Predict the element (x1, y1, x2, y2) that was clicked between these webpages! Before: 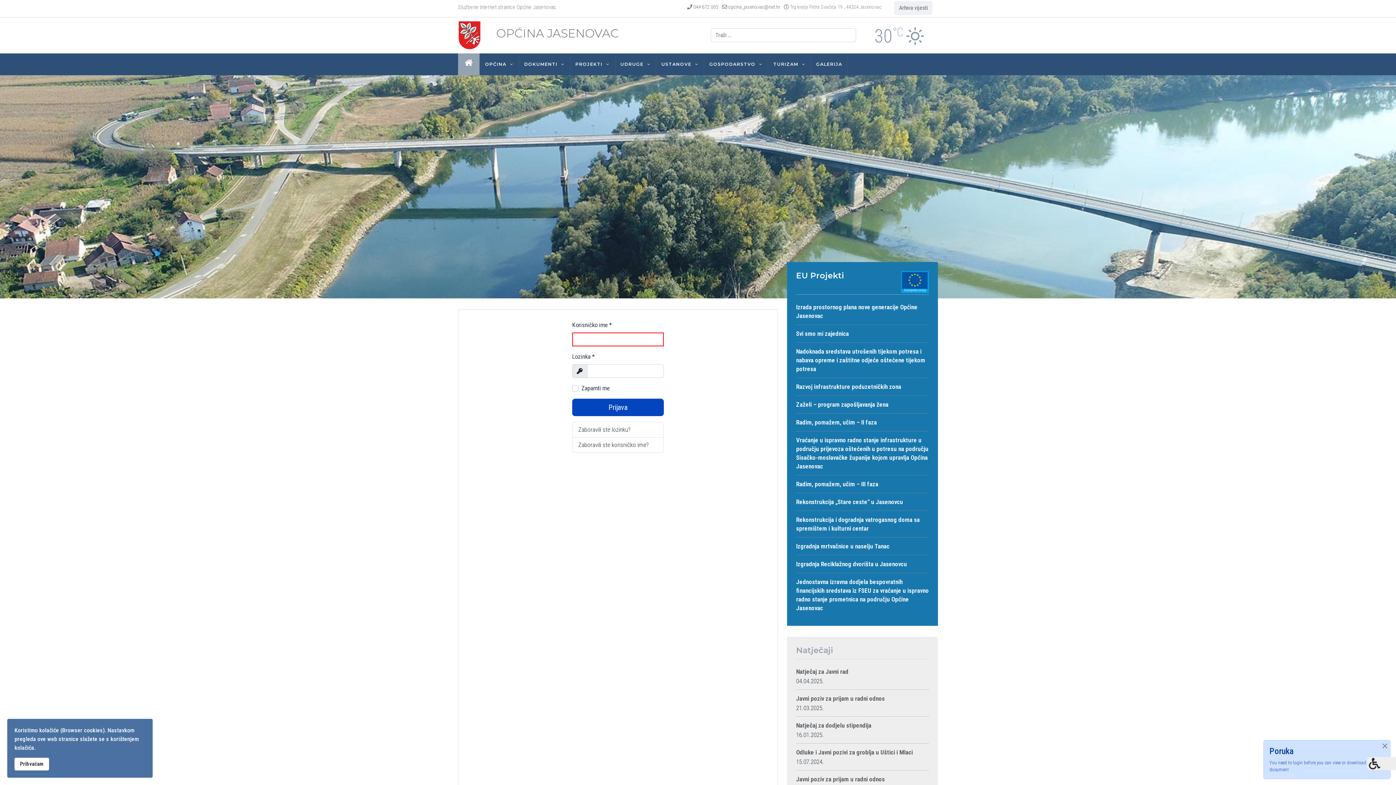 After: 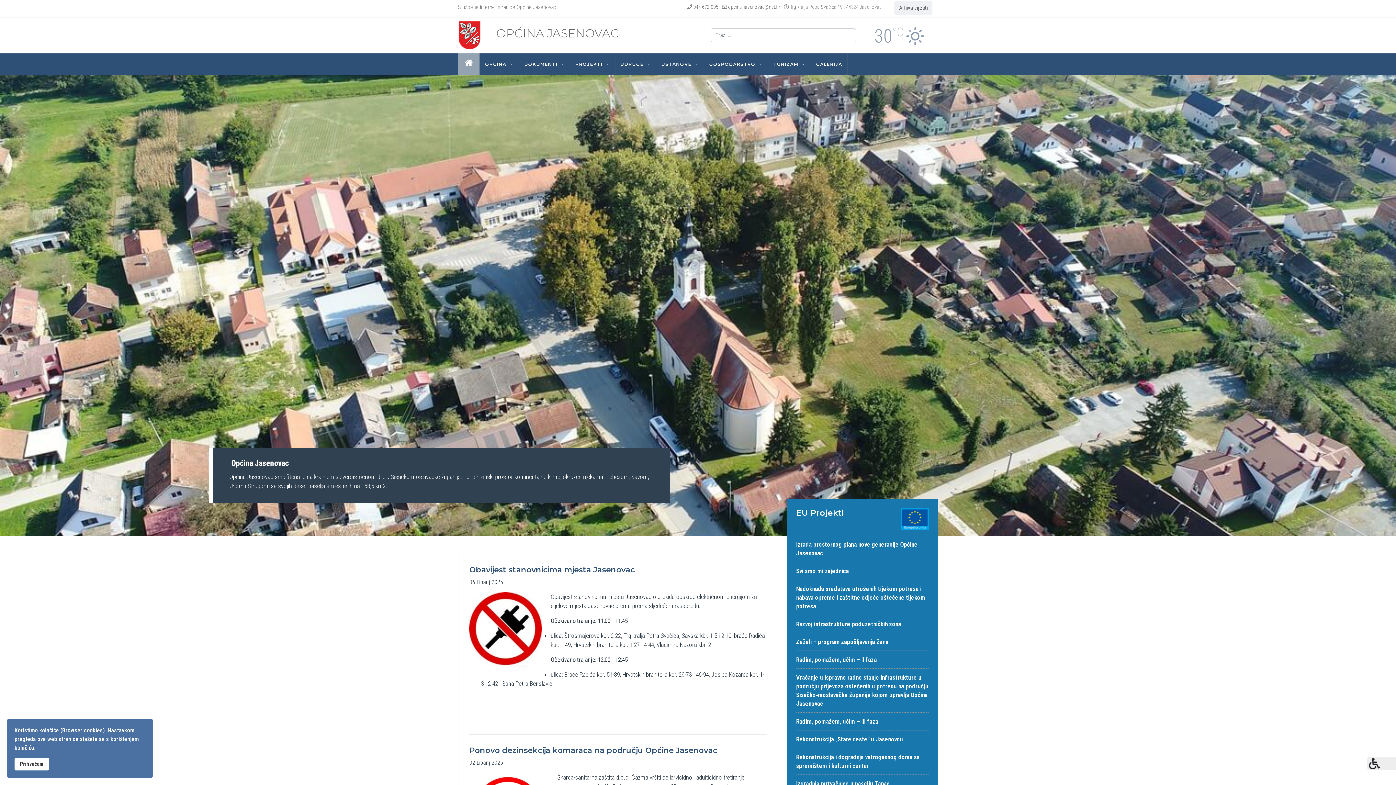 Action: bbox: (458, 18, 480, 49)